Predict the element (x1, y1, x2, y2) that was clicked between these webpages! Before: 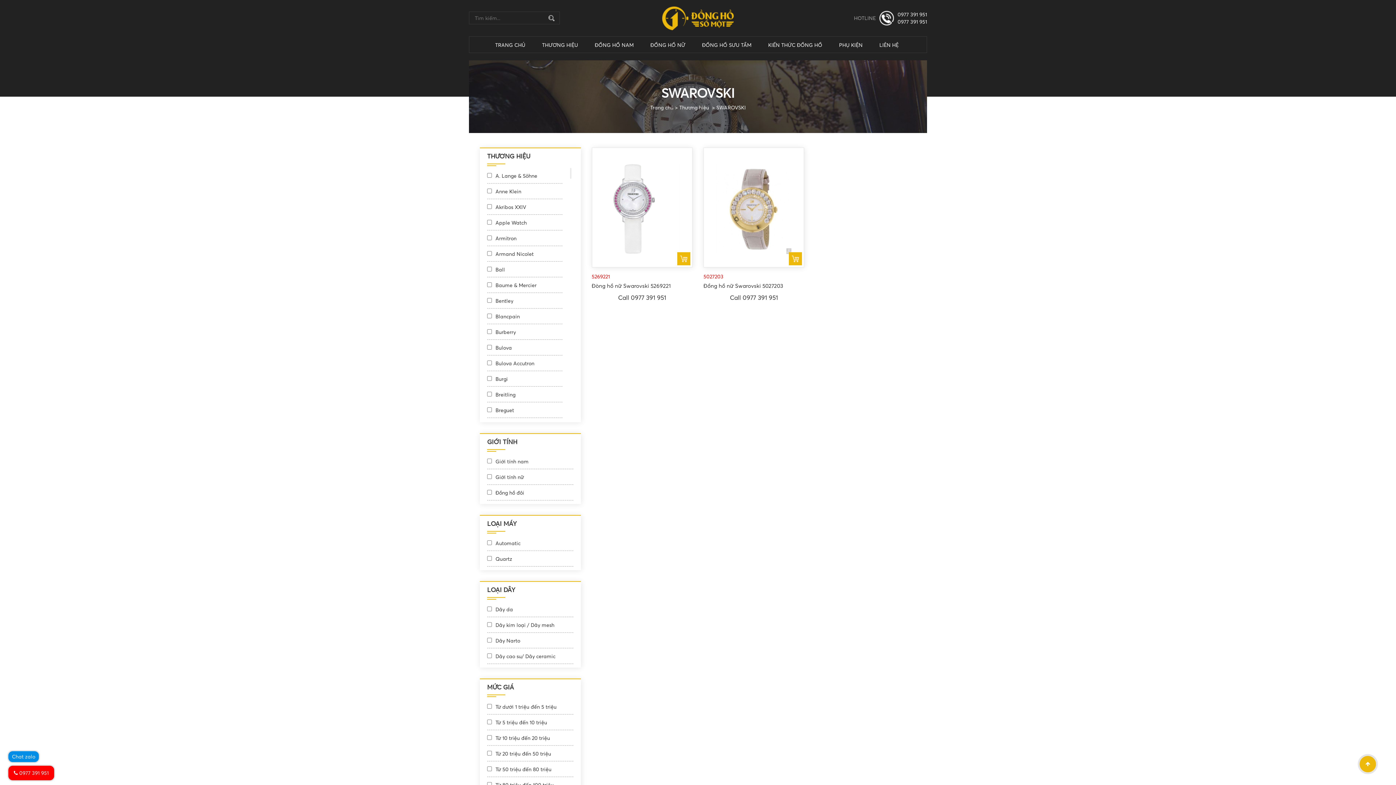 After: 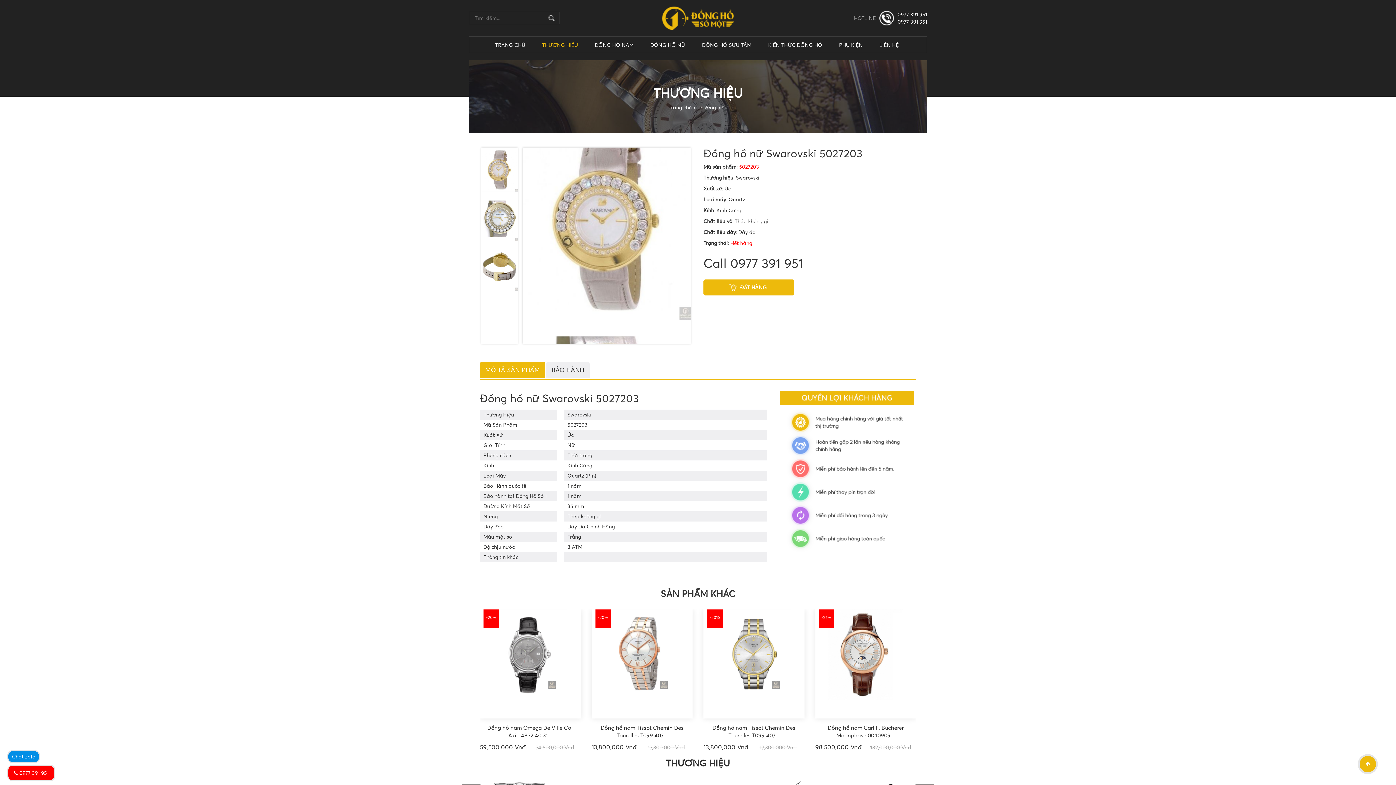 Action: bbox: (716, 204, 791, 210)